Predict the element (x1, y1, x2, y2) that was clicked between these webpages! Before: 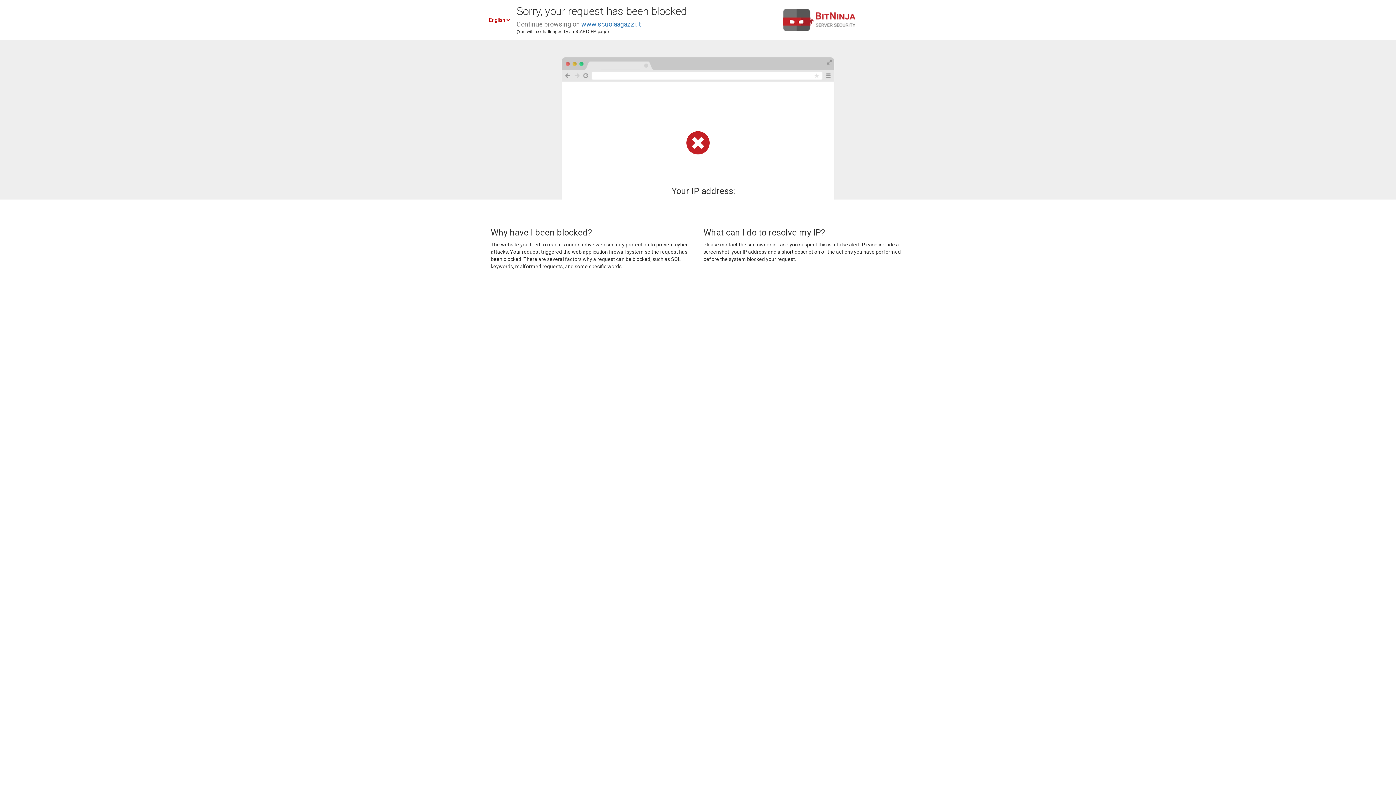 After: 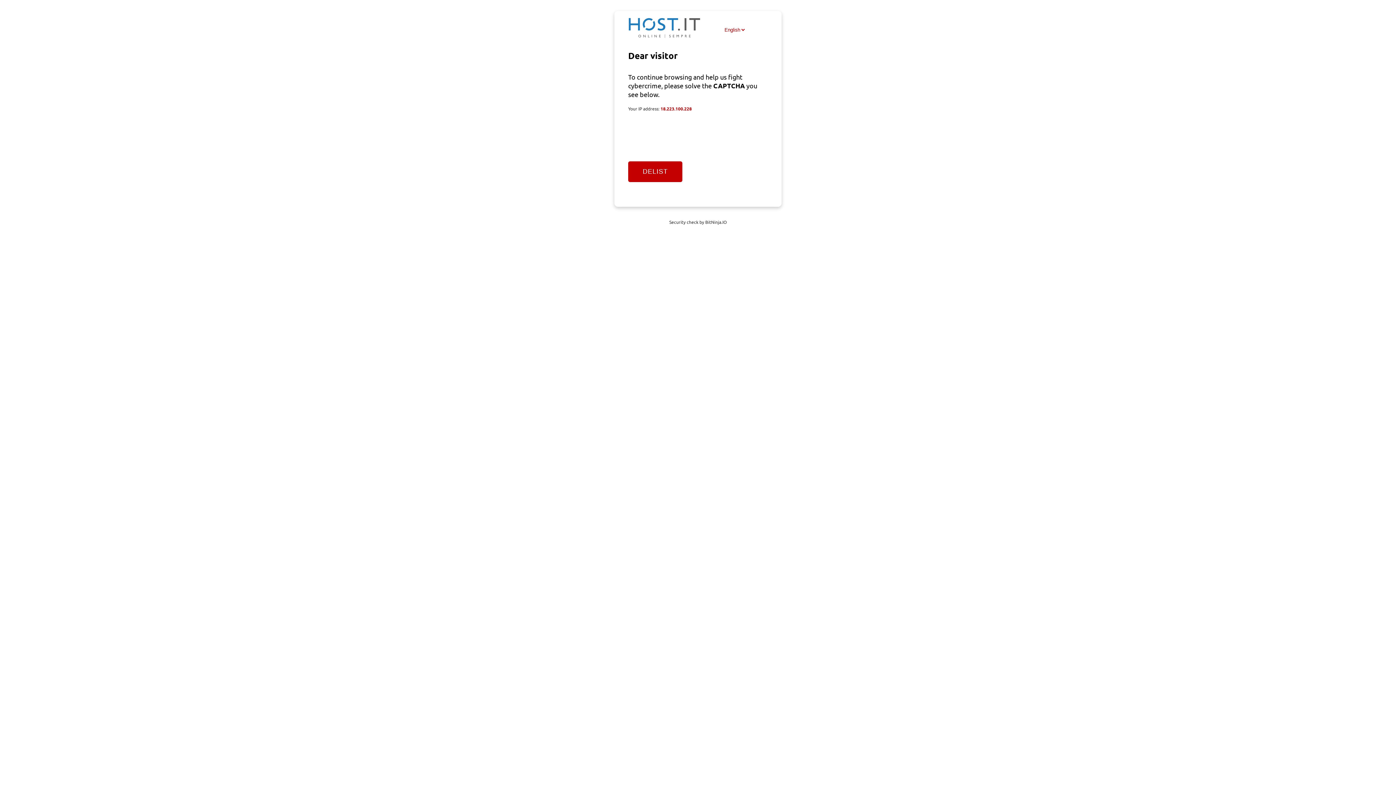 Action: label: www.scuolaagazzi.it bbox: (581, 20, 641, 28)